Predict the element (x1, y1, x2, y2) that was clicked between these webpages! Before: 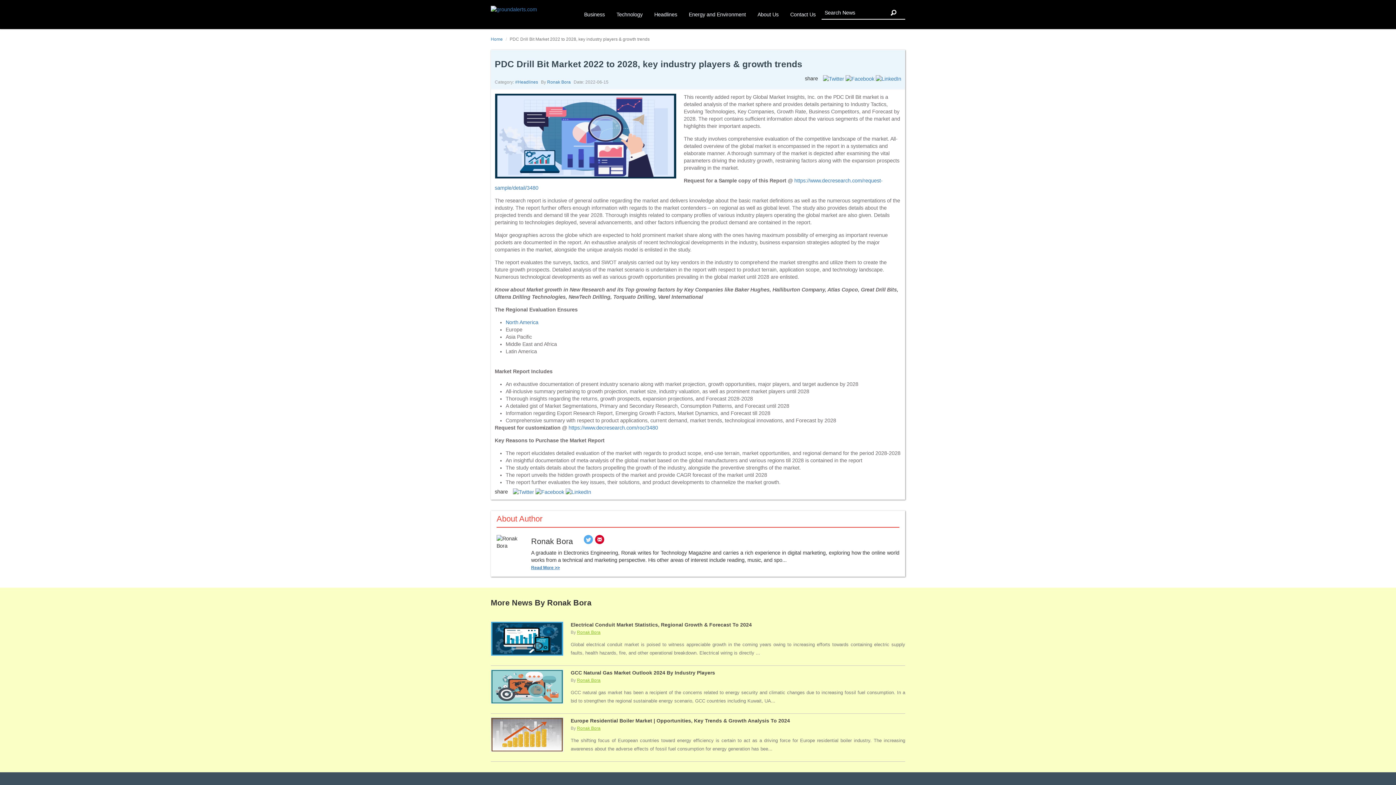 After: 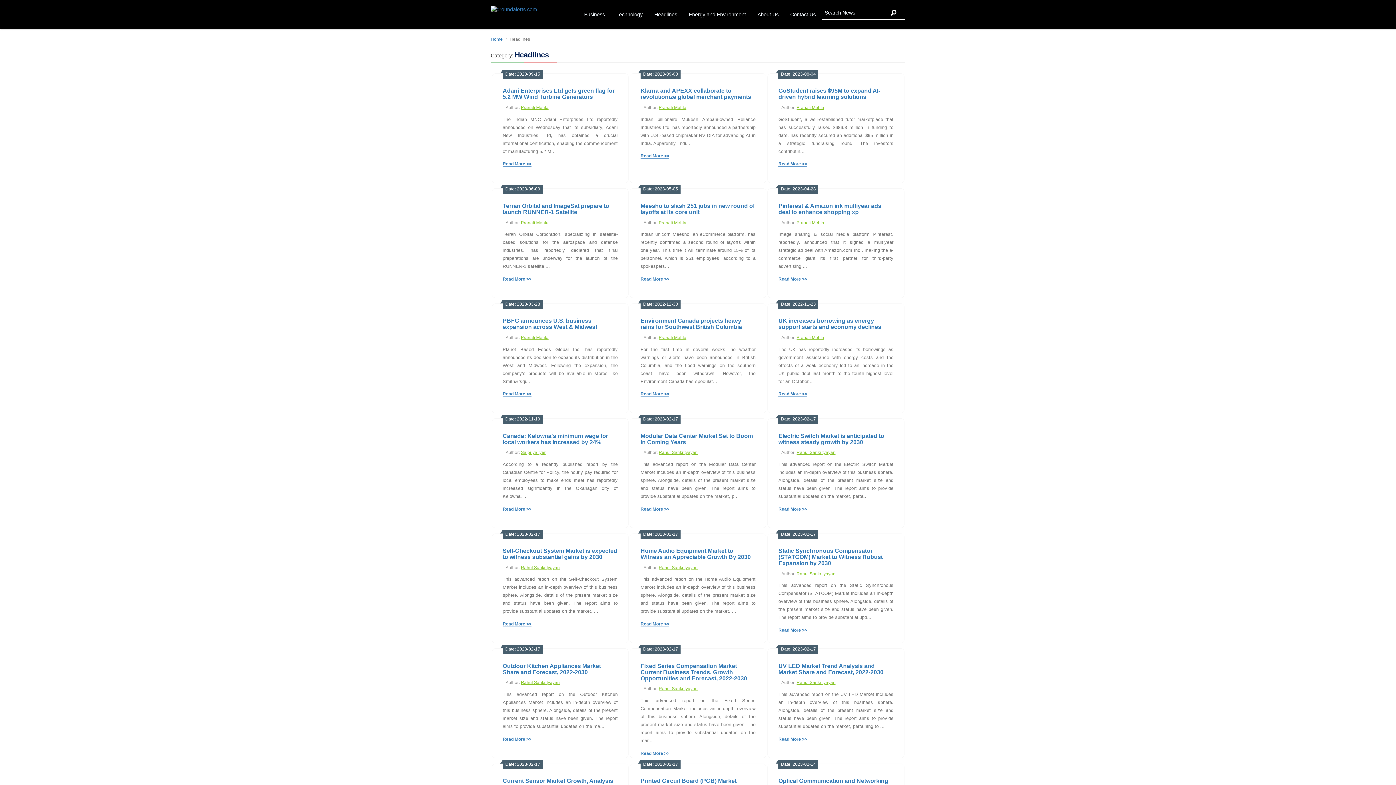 Action: label: Headlines bbox: (648, 5, 683, 23)